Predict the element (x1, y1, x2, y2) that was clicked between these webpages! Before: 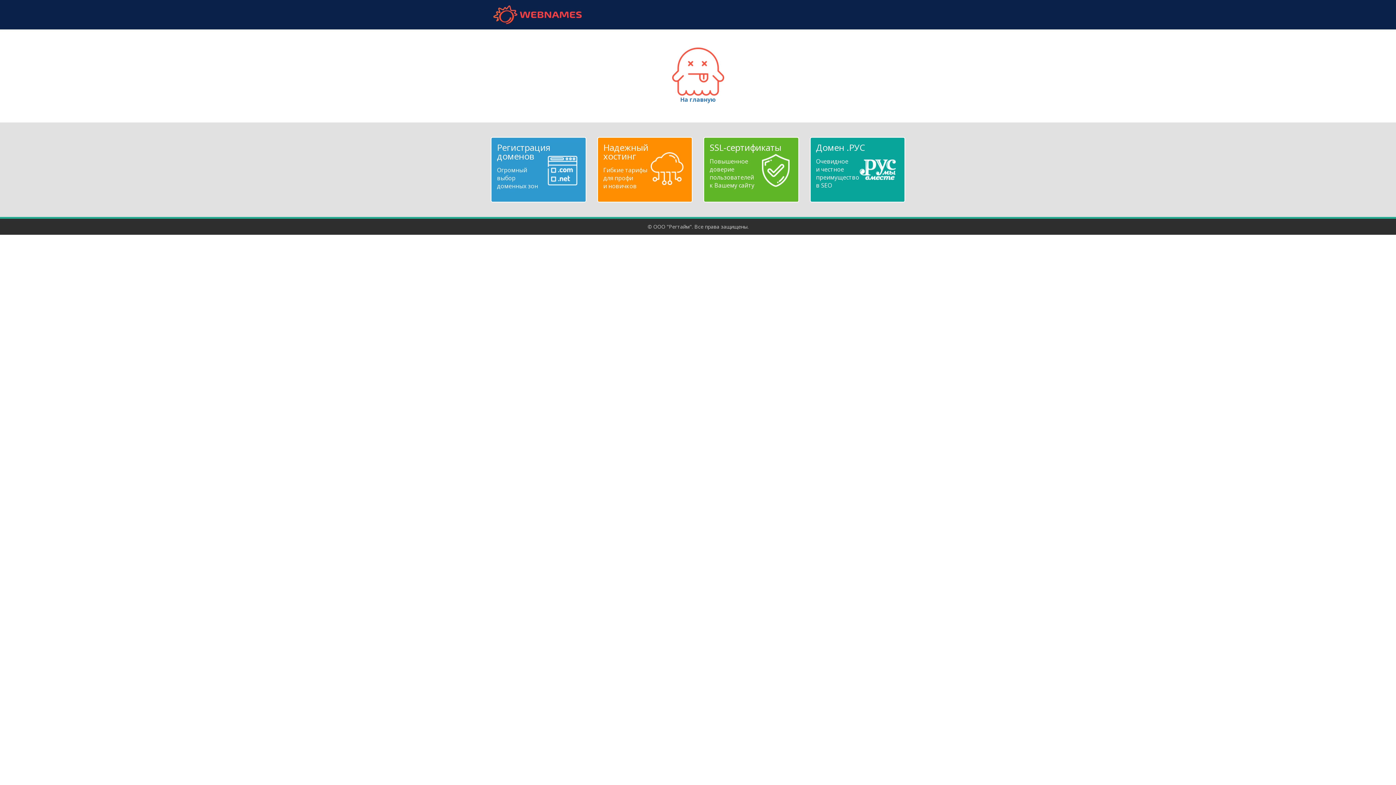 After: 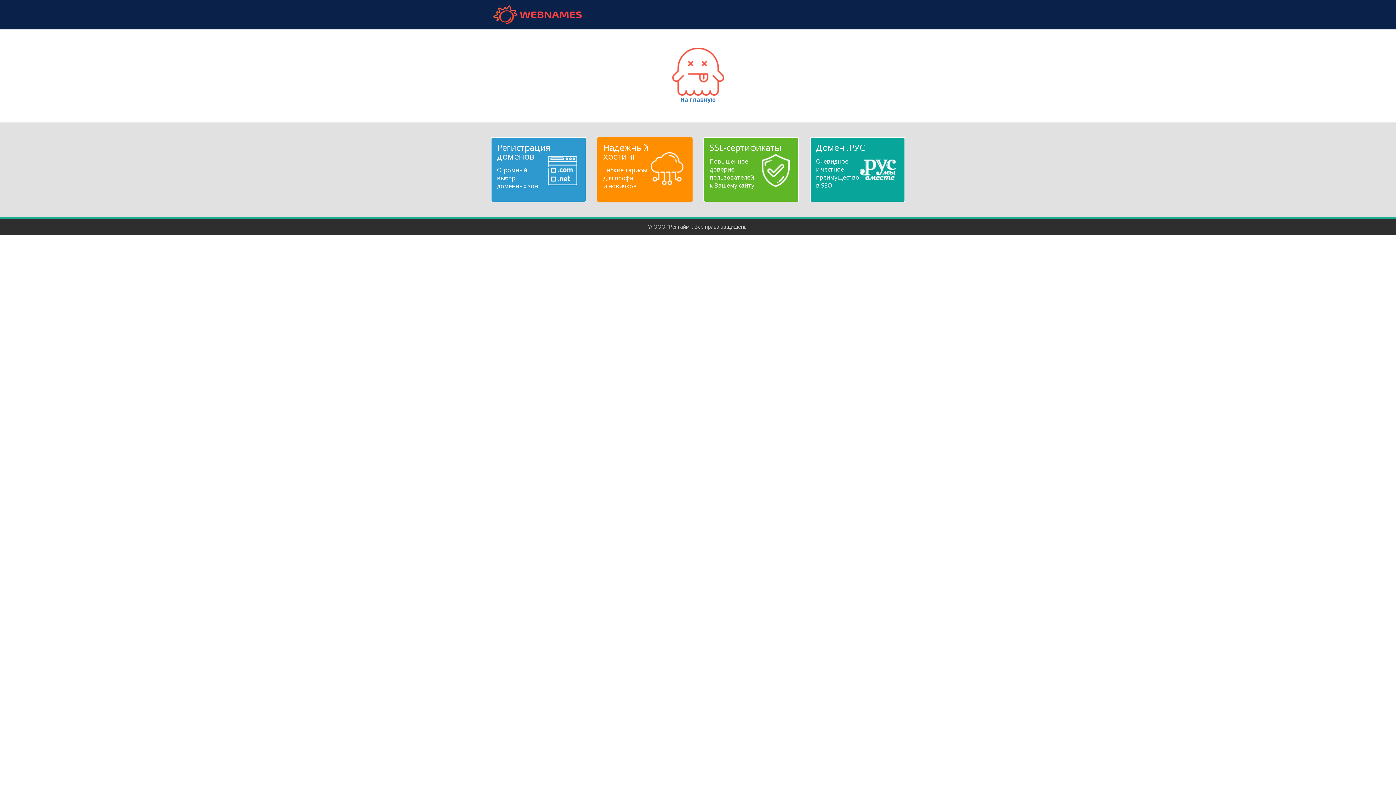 Action: bbox: (603, 143, 686, 190) label: Надежный
хостинг
Гибкие тарифы
для профи
и новичков